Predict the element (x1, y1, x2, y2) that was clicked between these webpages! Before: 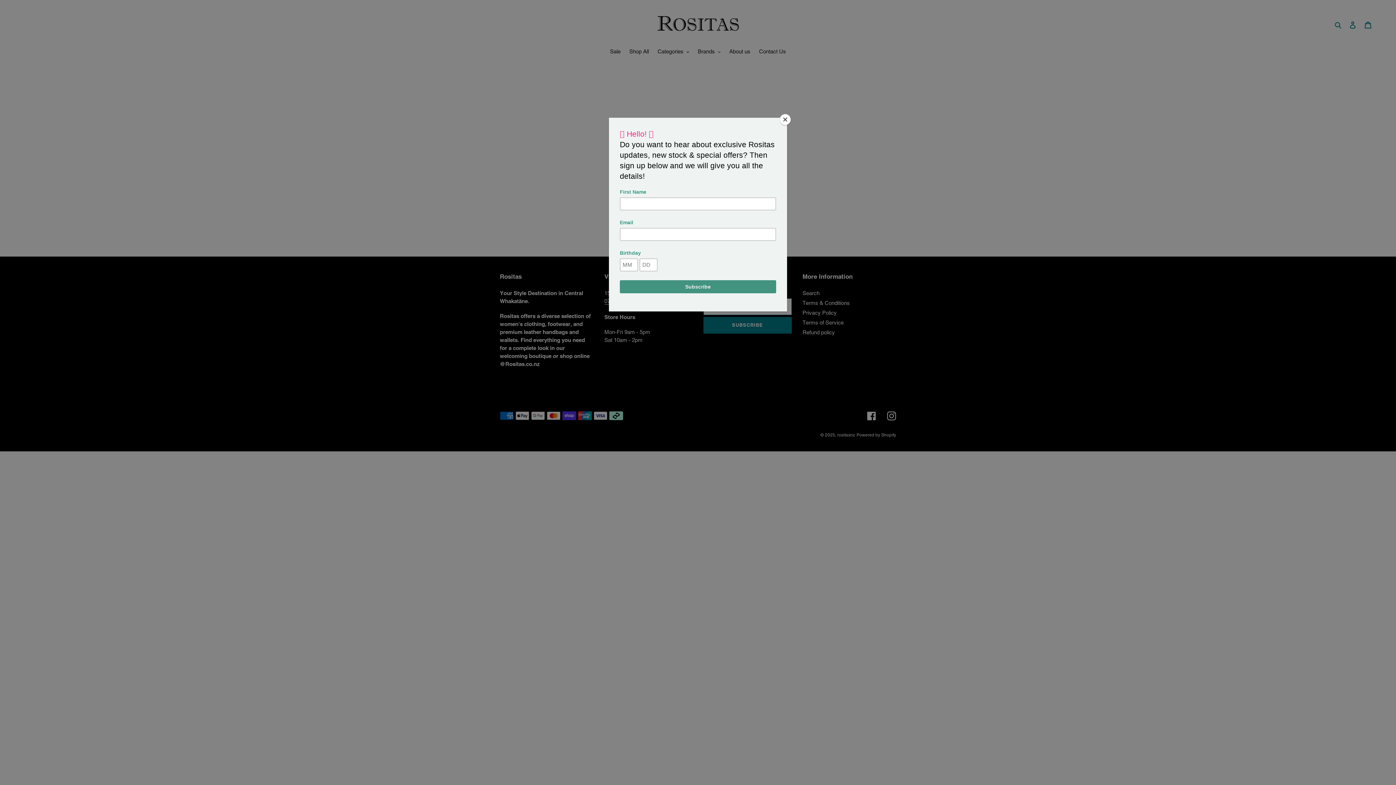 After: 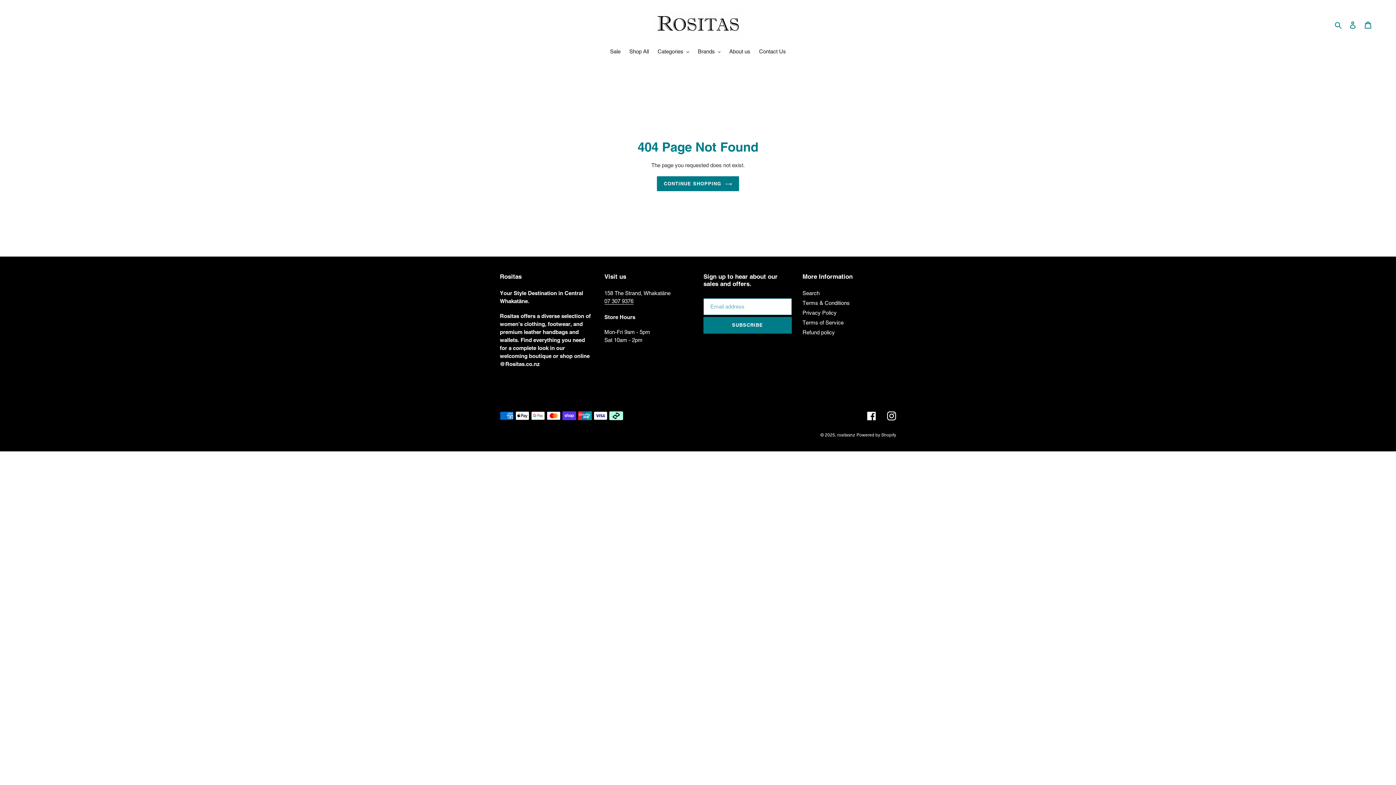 Action: label: Close bbox: (780, 114, 790, 125)